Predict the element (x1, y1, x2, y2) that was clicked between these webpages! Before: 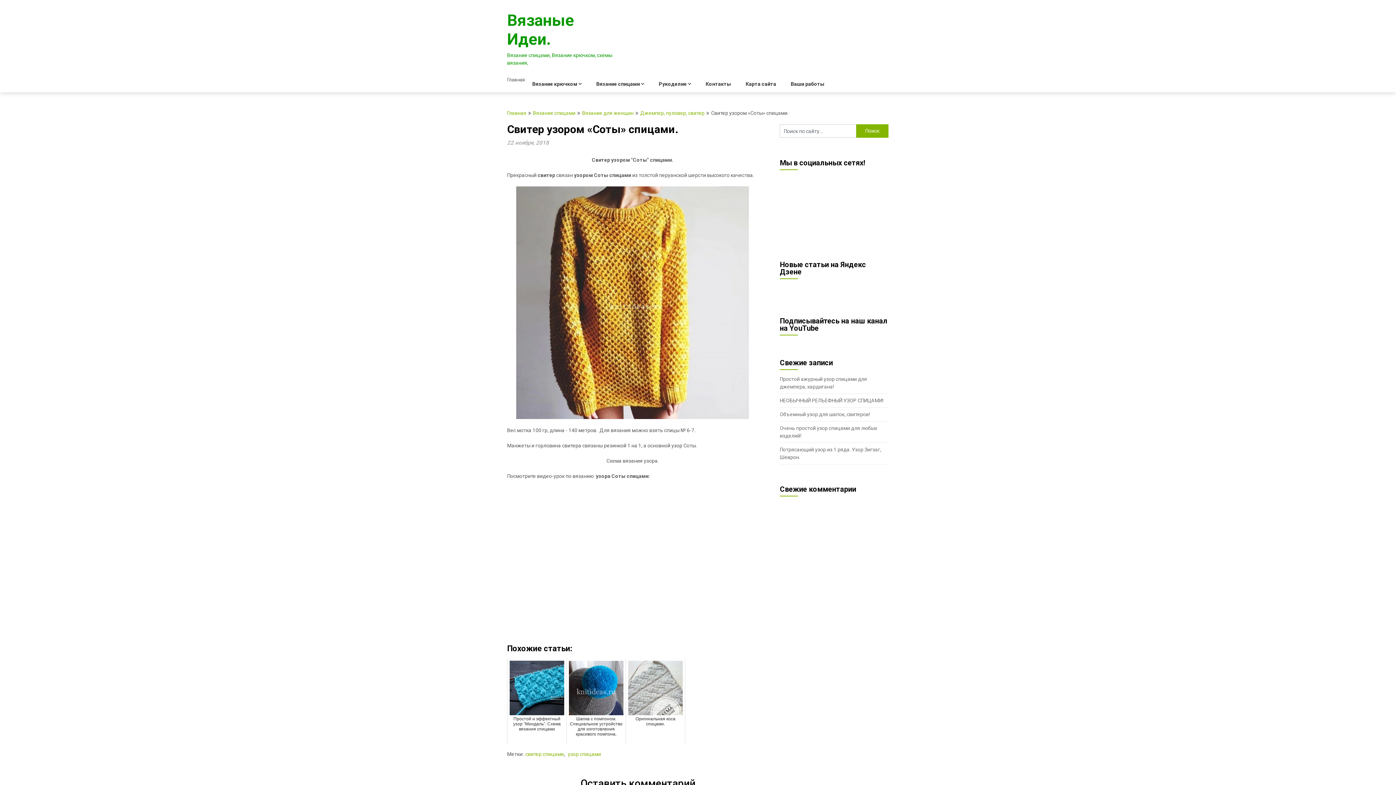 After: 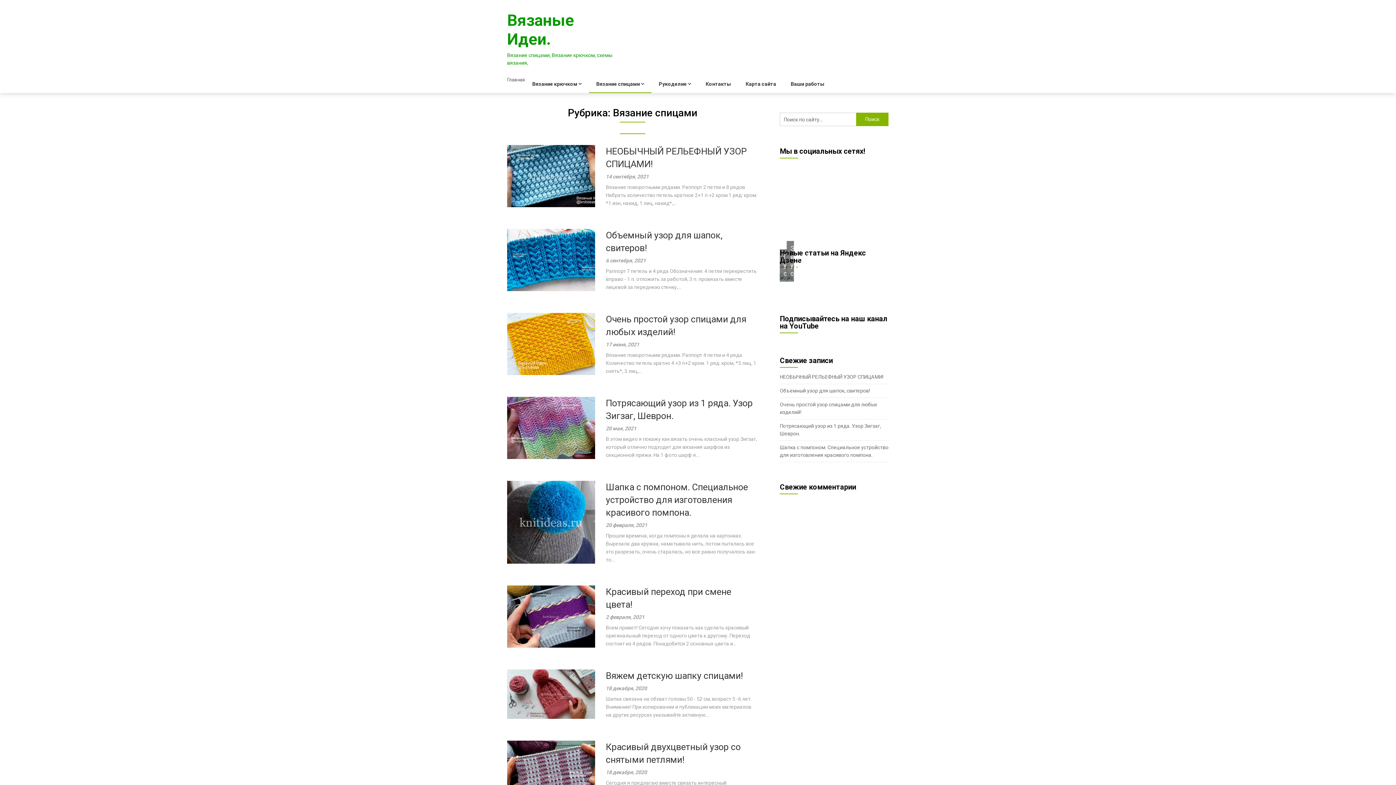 Action: label: Вязание спицами bbox: (533, 110, 575, 116)